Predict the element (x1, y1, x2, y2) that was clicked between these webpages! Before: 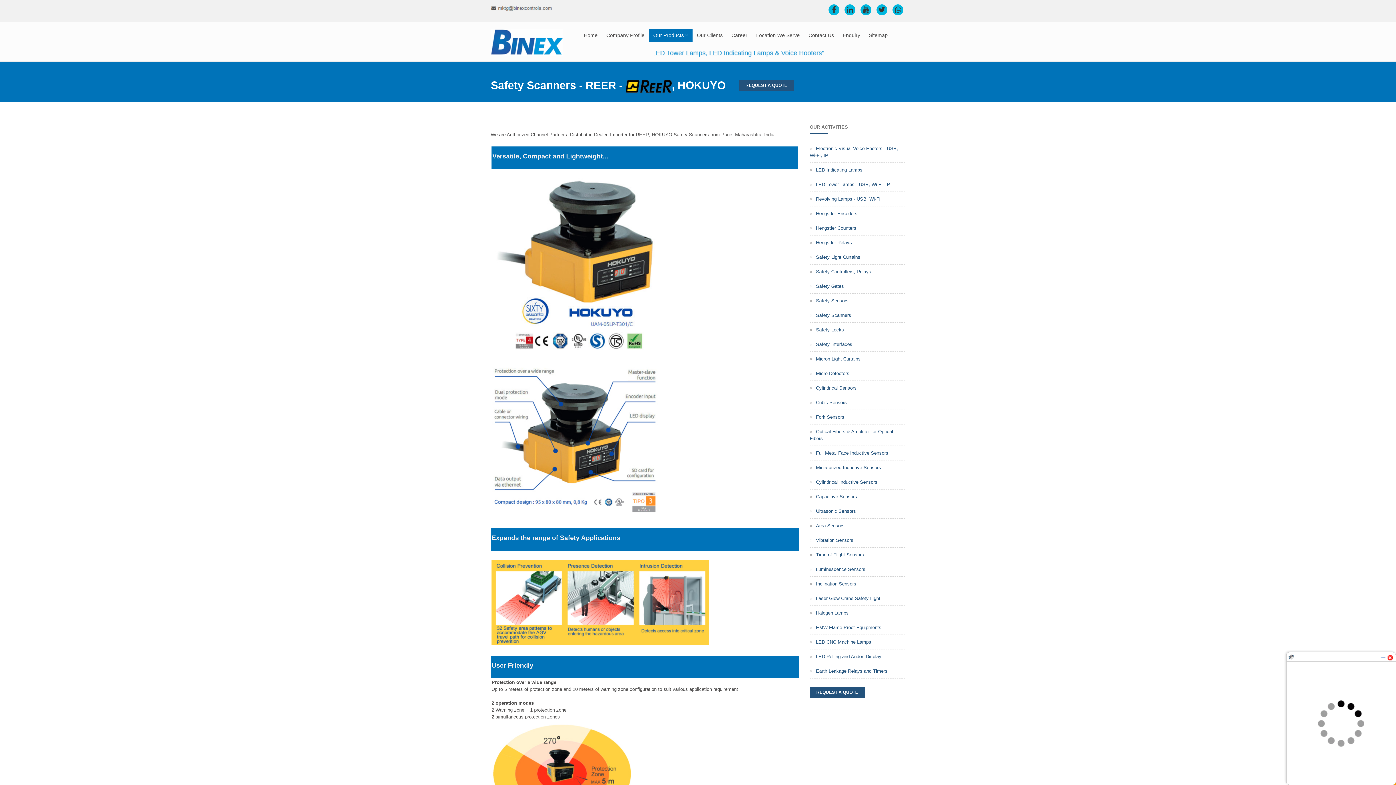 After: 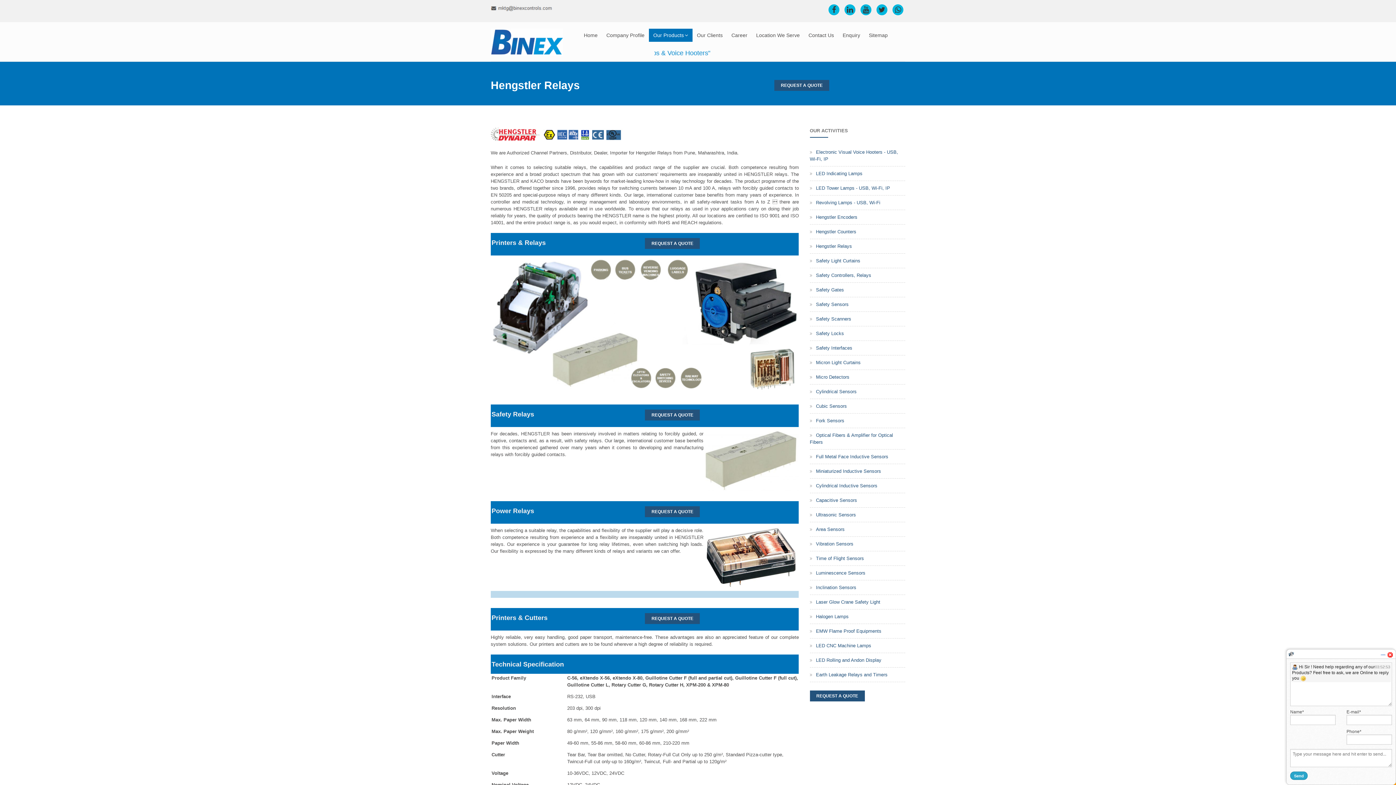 Action: bbox: (816, 240, 852, 245) label: Hengstler Relays